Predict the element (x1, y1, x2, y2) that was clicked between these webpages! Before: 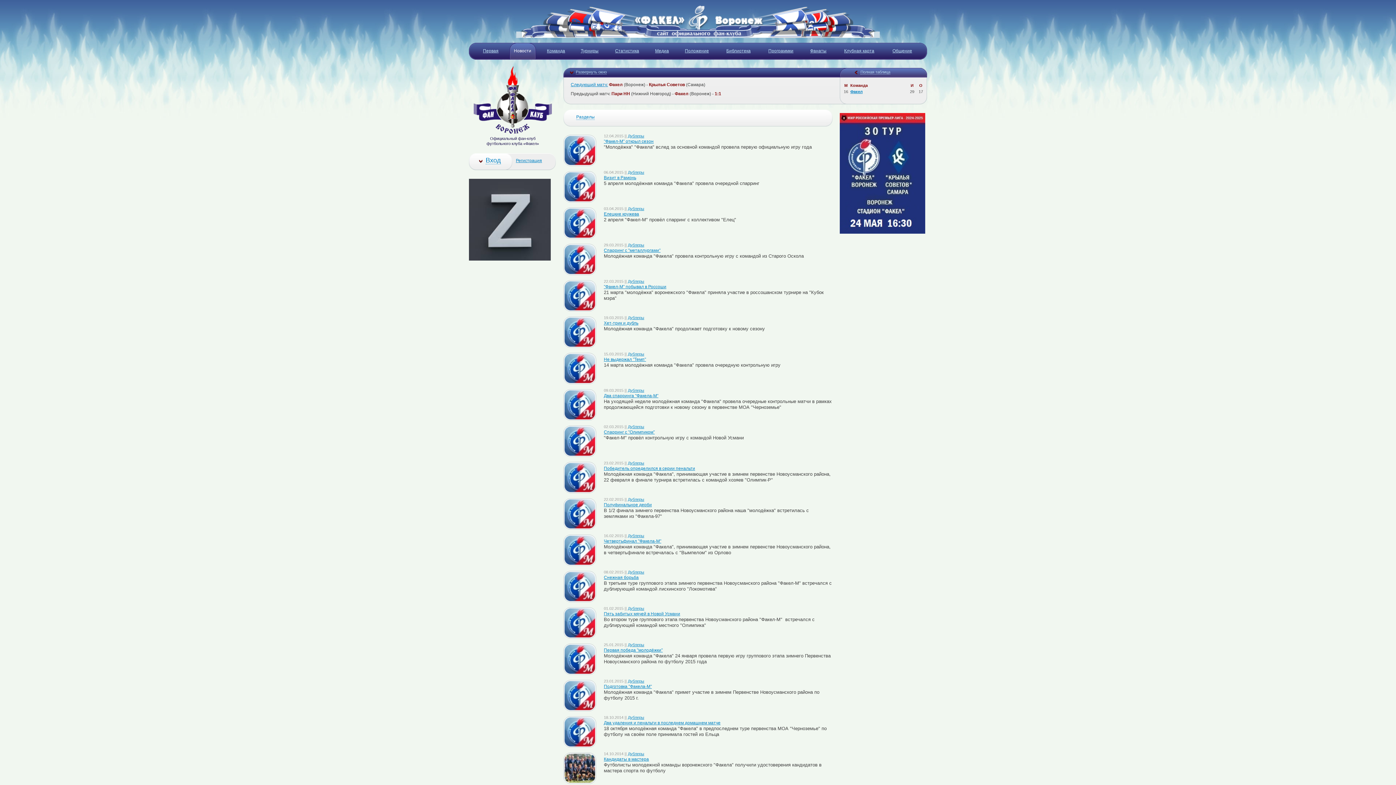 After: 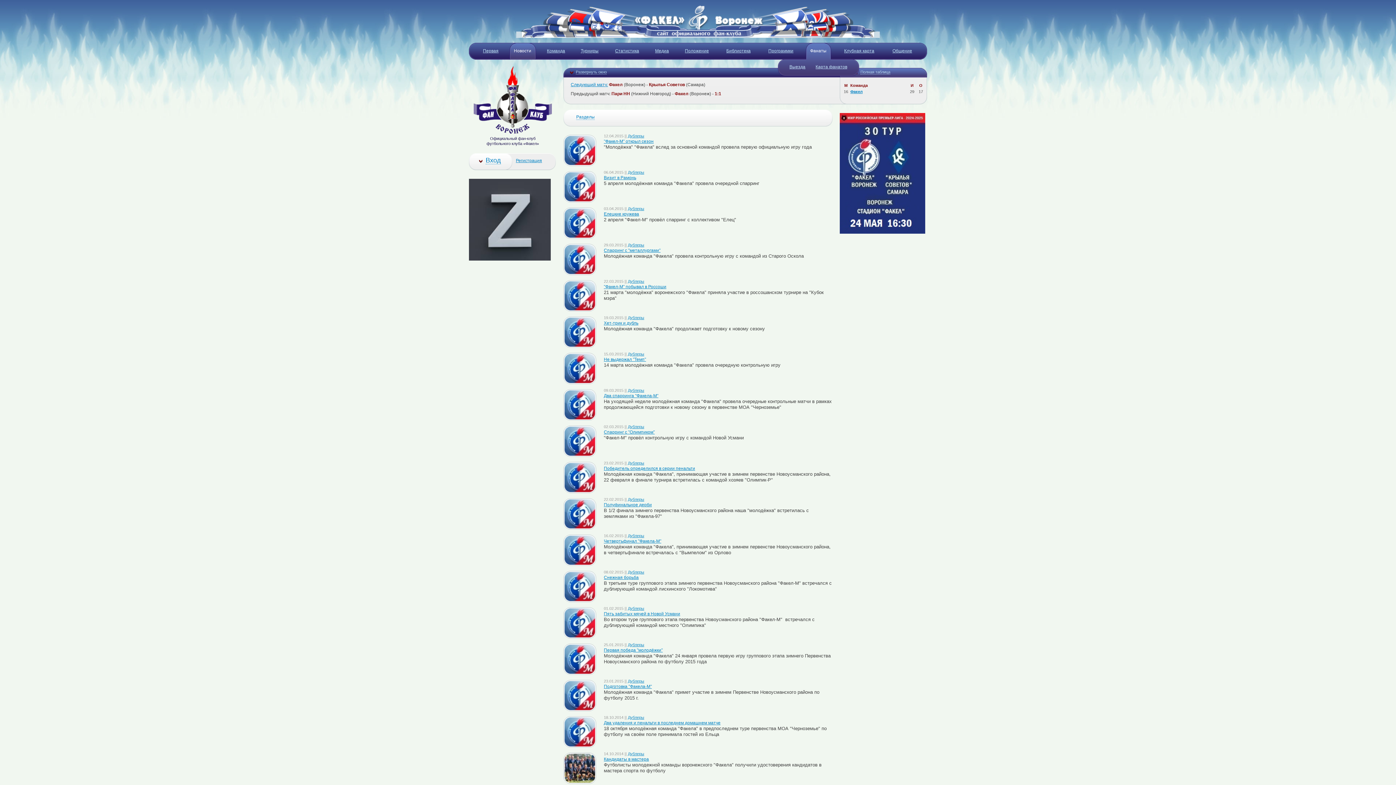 Action: label: Фанаты bbox: (806, 42, 831, 59)